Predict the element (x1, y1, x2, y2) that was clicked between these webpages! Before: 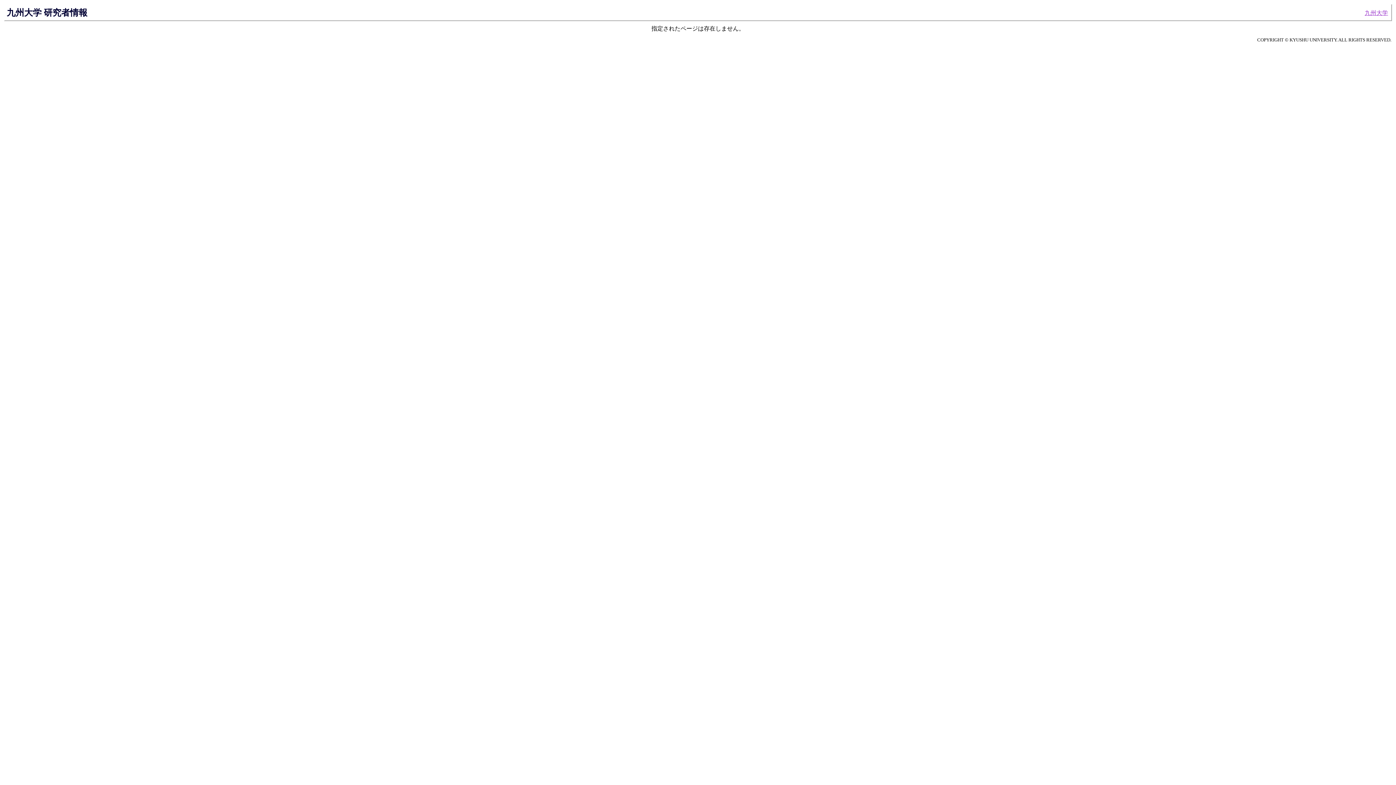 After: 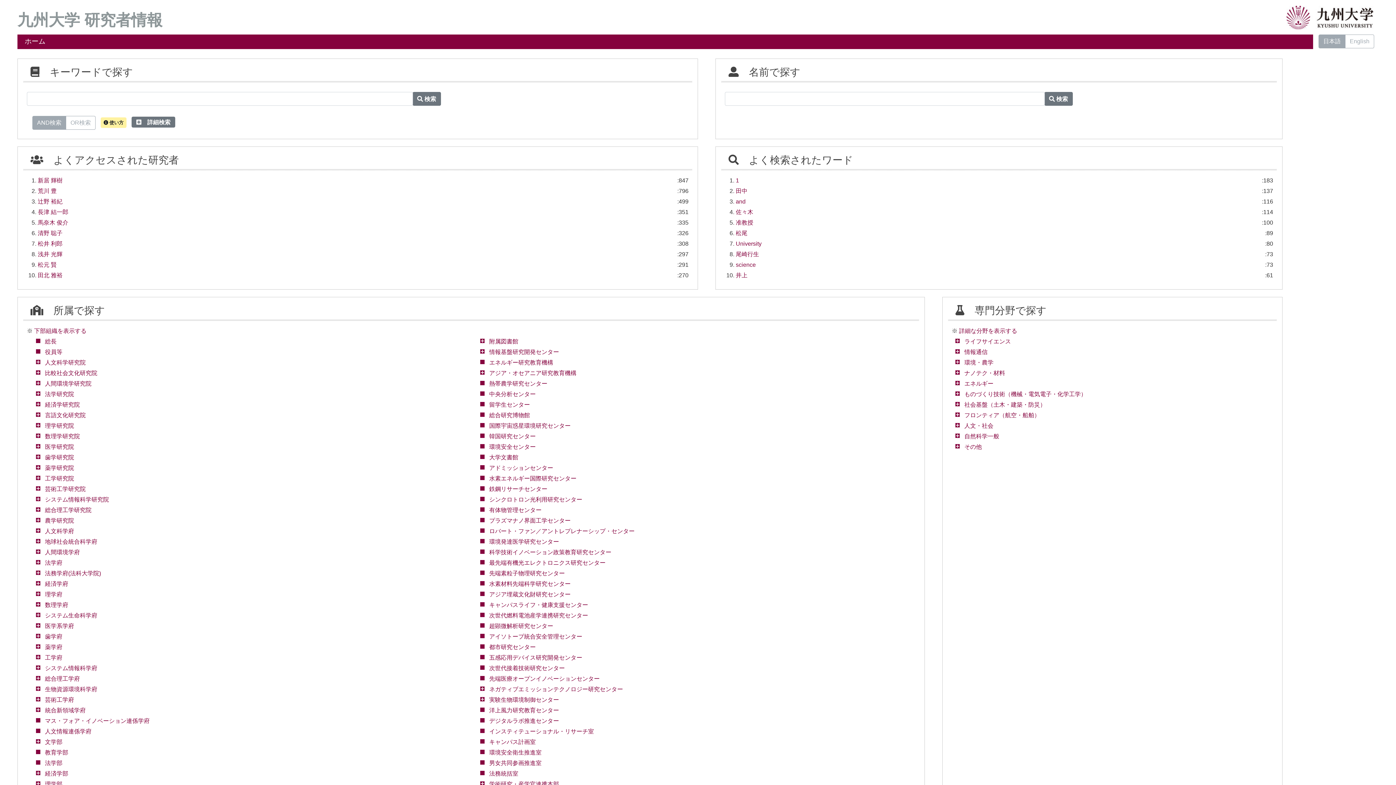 Action: label: 九州大学 研究者情報 bbox: (6, 7, 87, 17)